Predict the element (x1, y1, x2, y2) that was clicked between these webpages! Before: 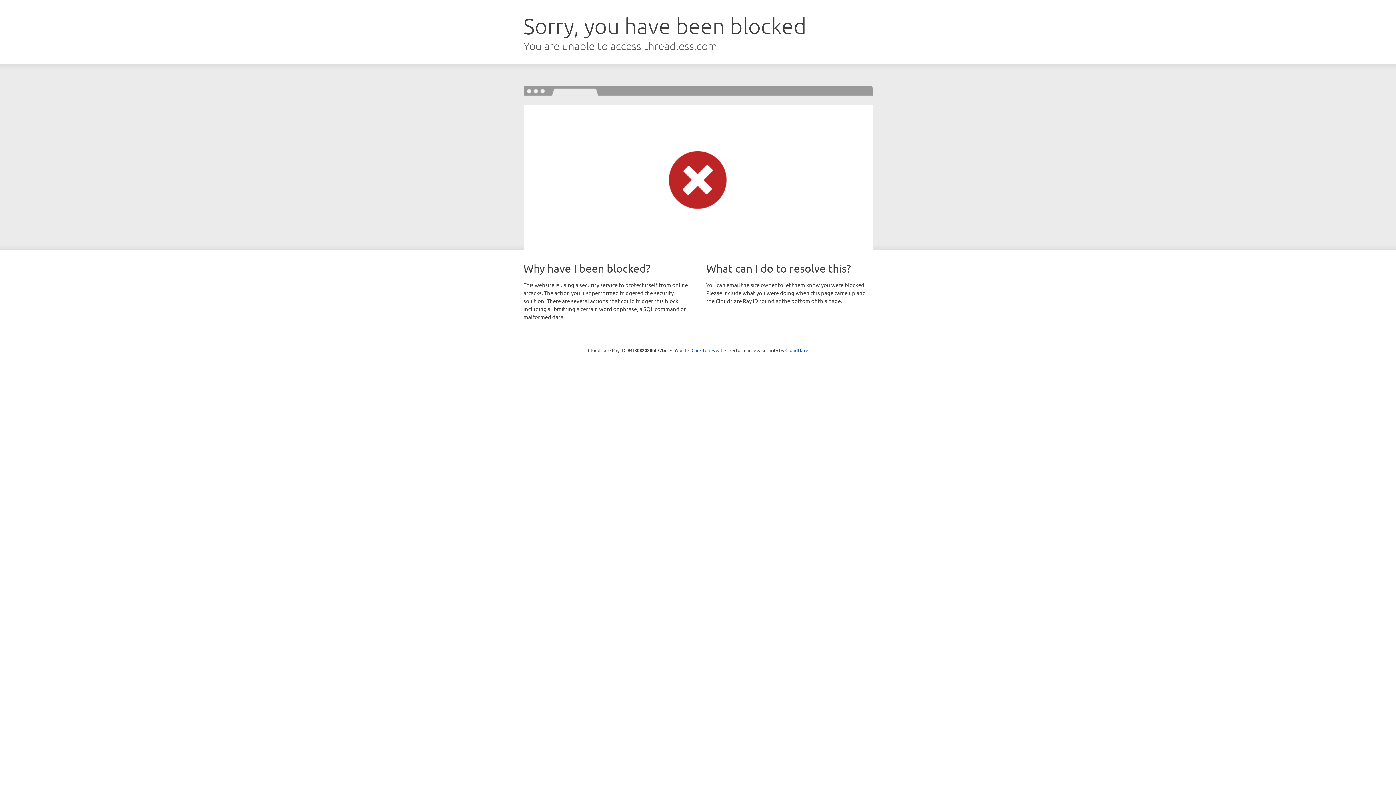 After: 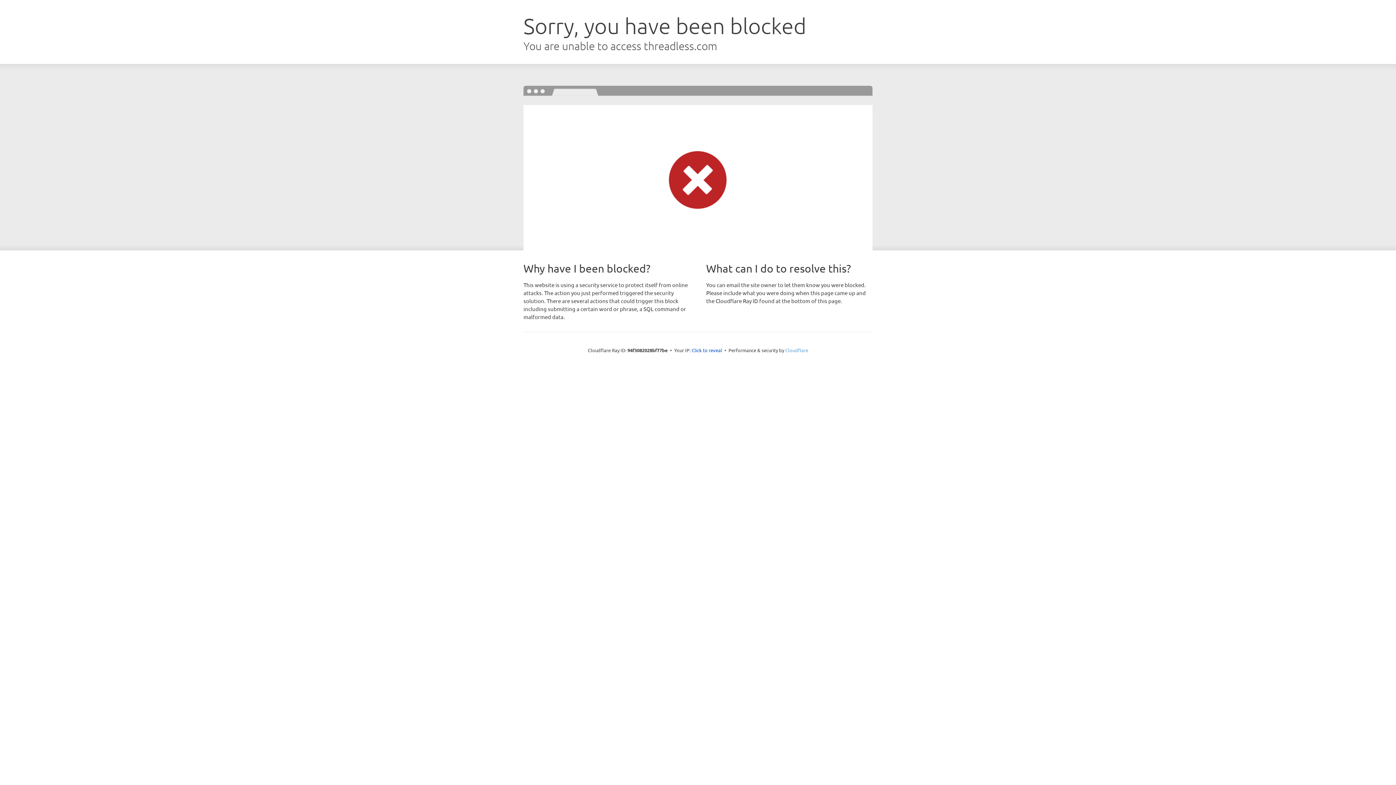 Action: label: Cloudflare bbox: (785, 347, 808, 353)